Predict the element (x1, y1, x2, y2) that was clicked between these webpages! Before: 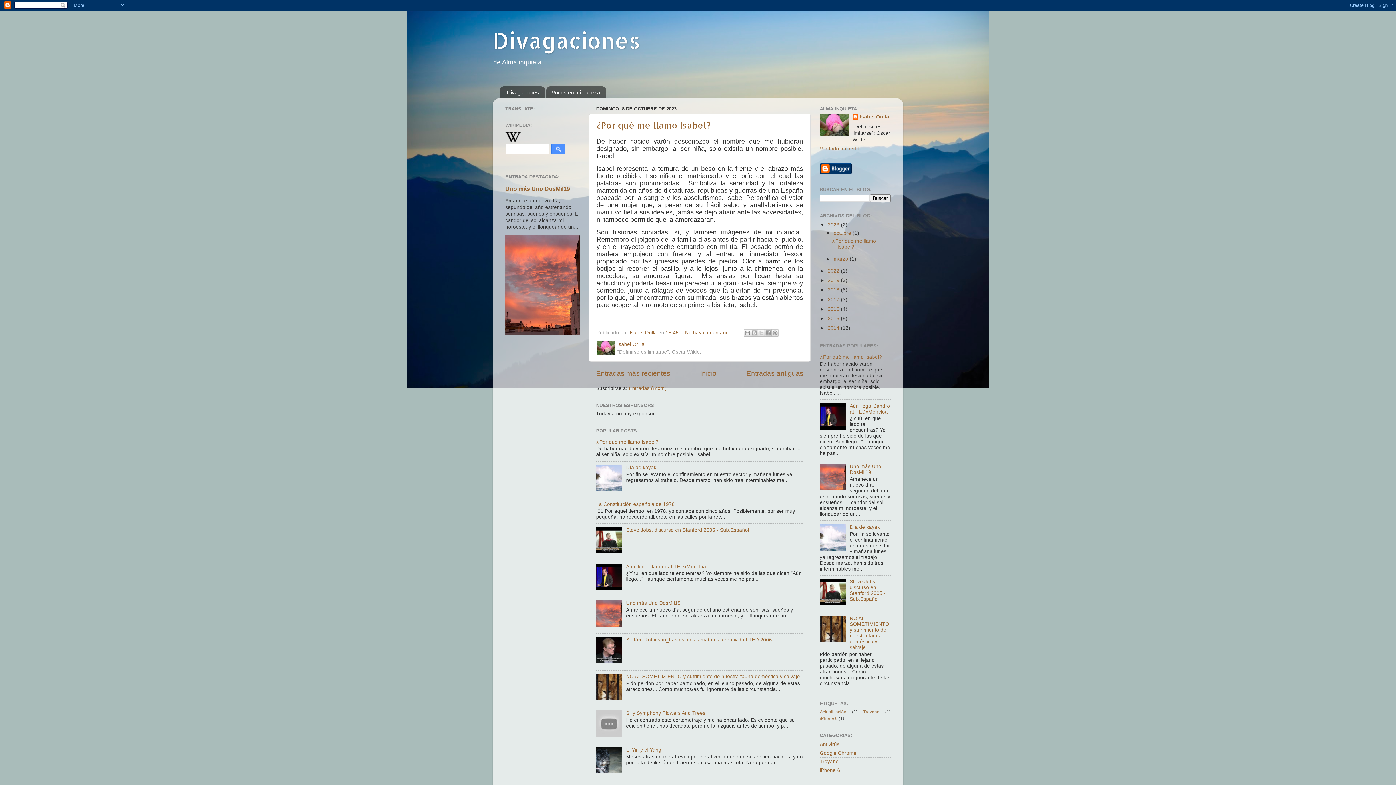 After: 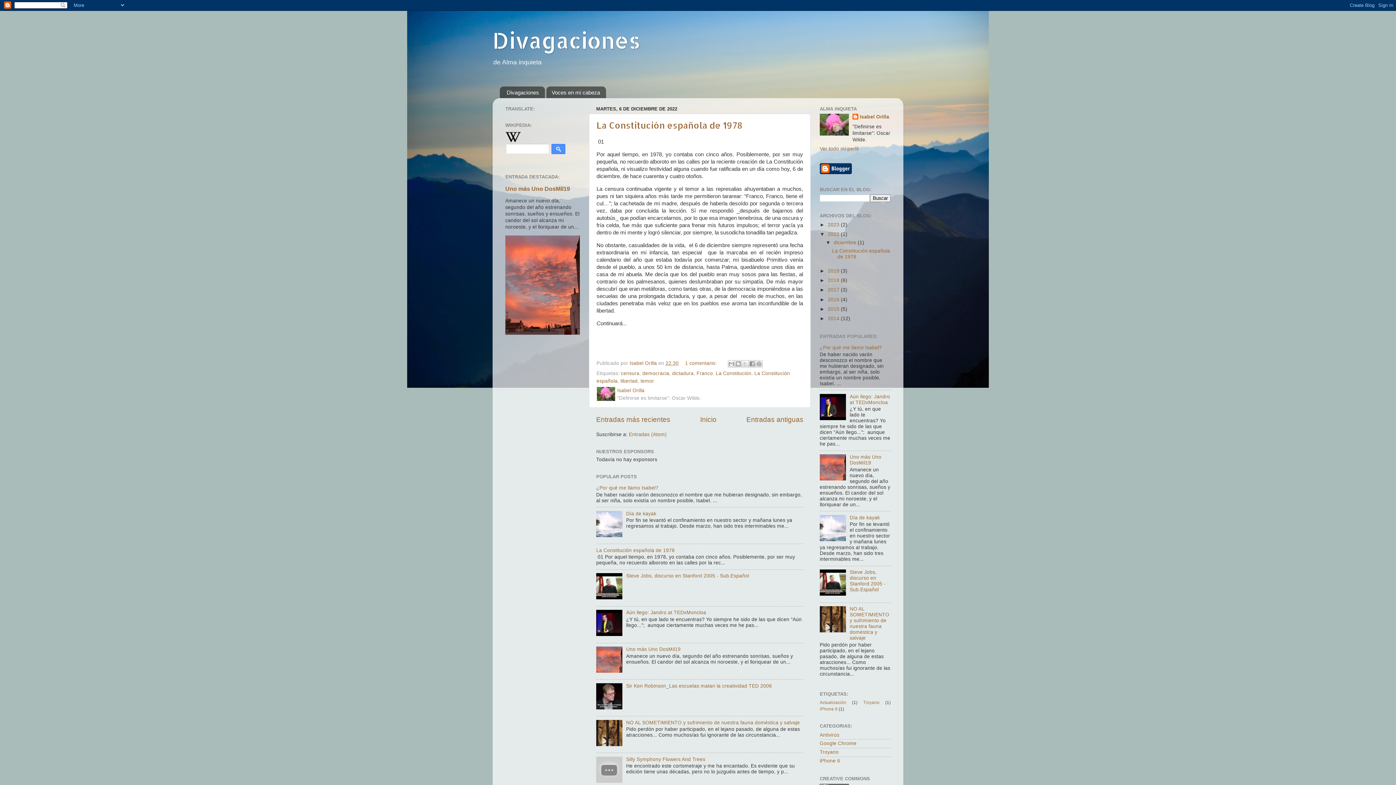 Action: bbox: (828, 268, 841, 273) label: 2022 